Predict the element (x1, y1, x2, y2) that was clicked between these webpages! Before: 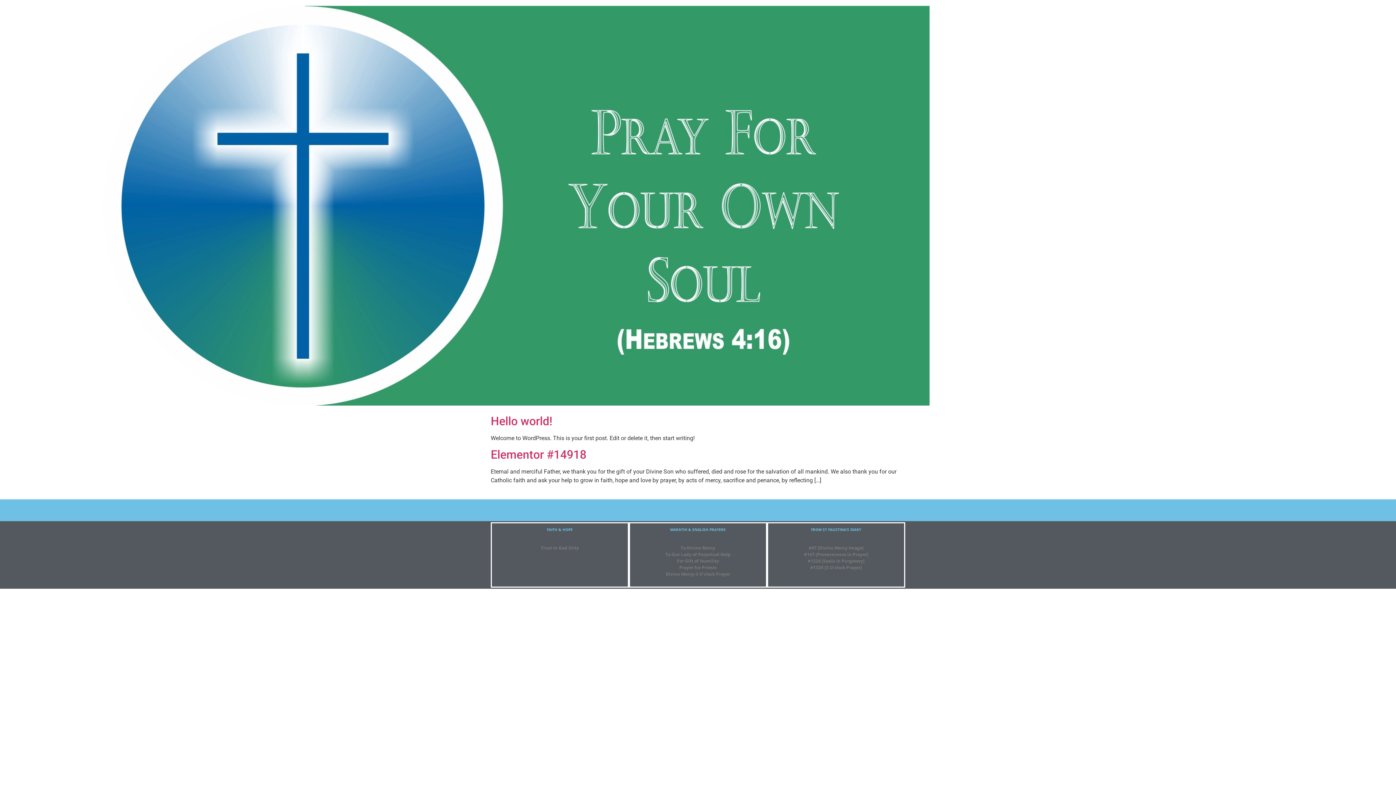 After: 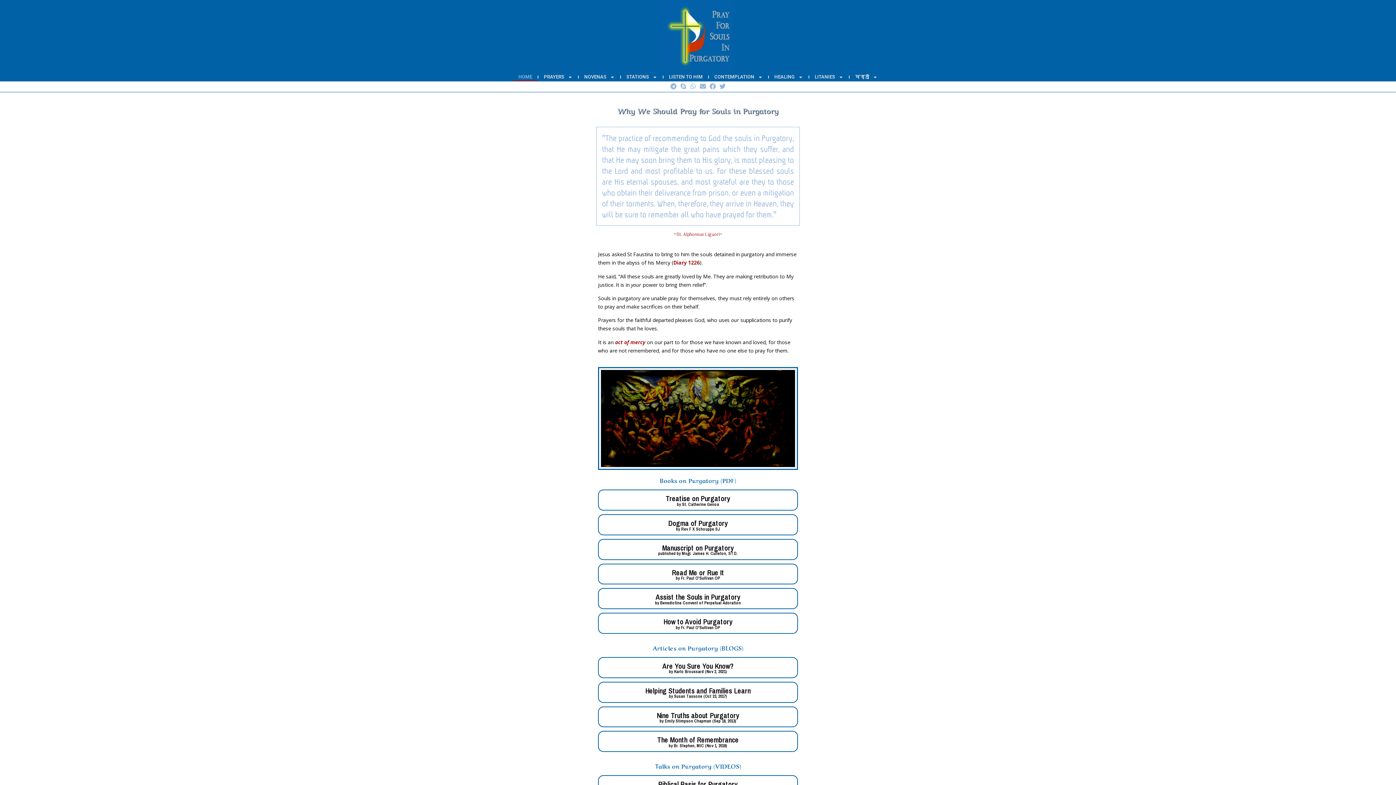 Action: label: Hello world! bbox: (490, 414, 552, 428)